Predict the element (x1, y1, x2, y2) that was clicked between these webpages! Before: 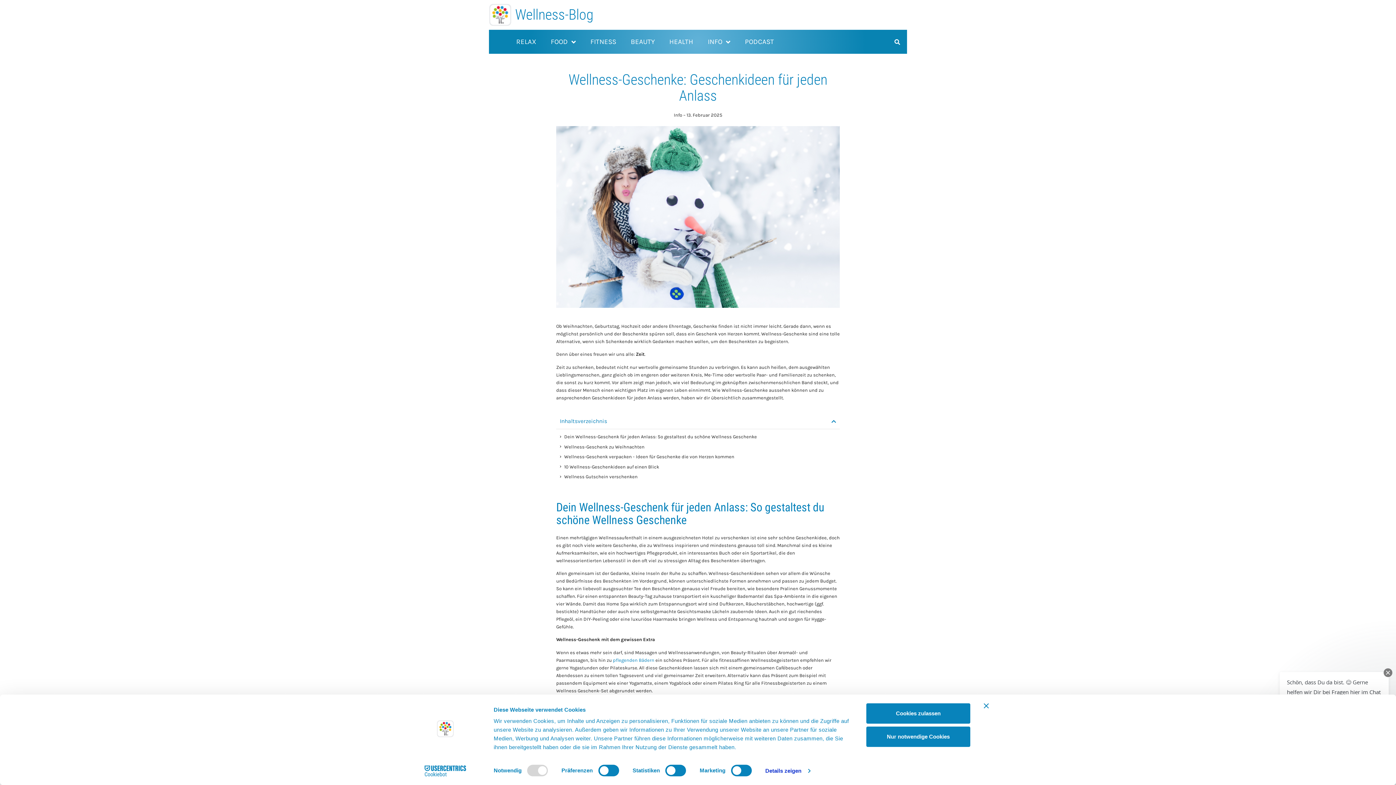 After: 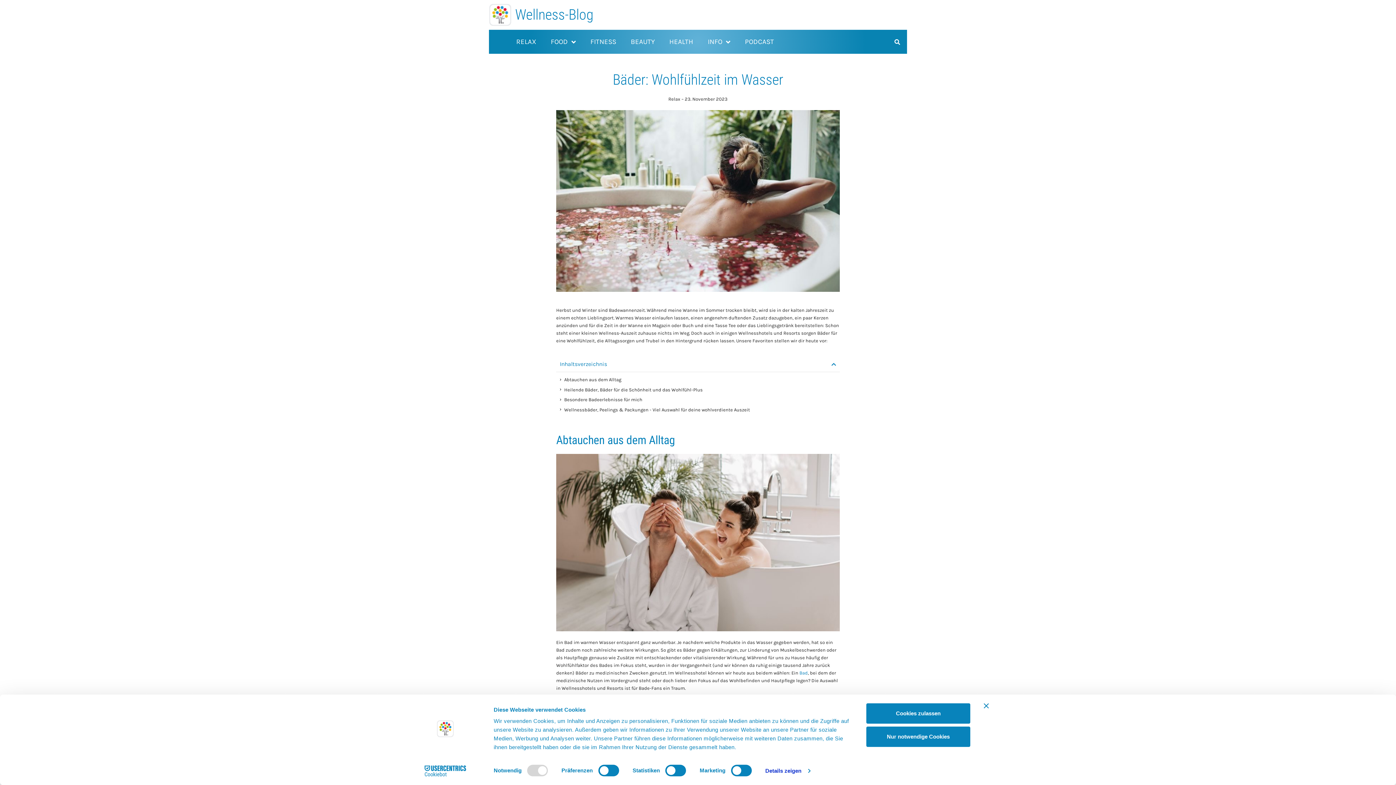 Action: bbox: (613, 657, 654, 663) label: pflegenden Bädern